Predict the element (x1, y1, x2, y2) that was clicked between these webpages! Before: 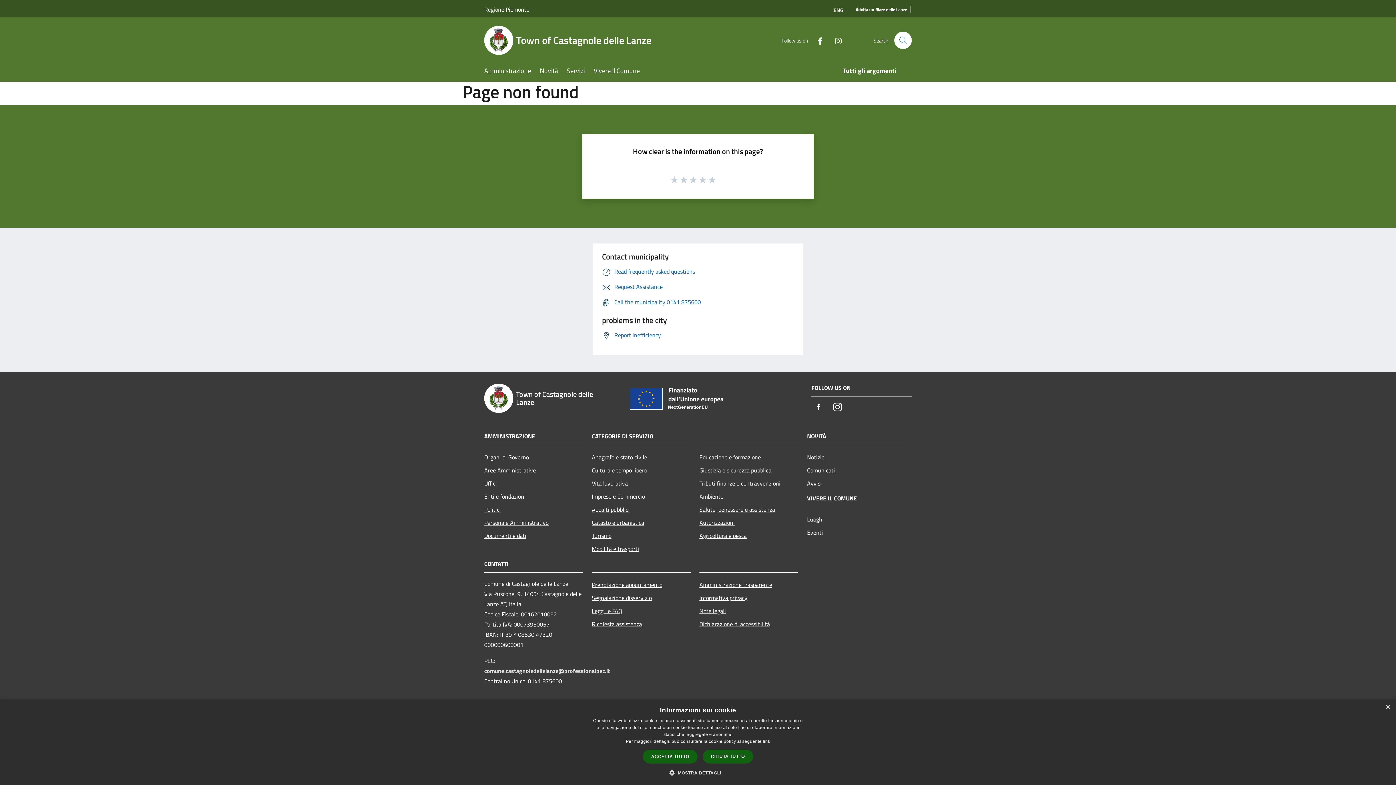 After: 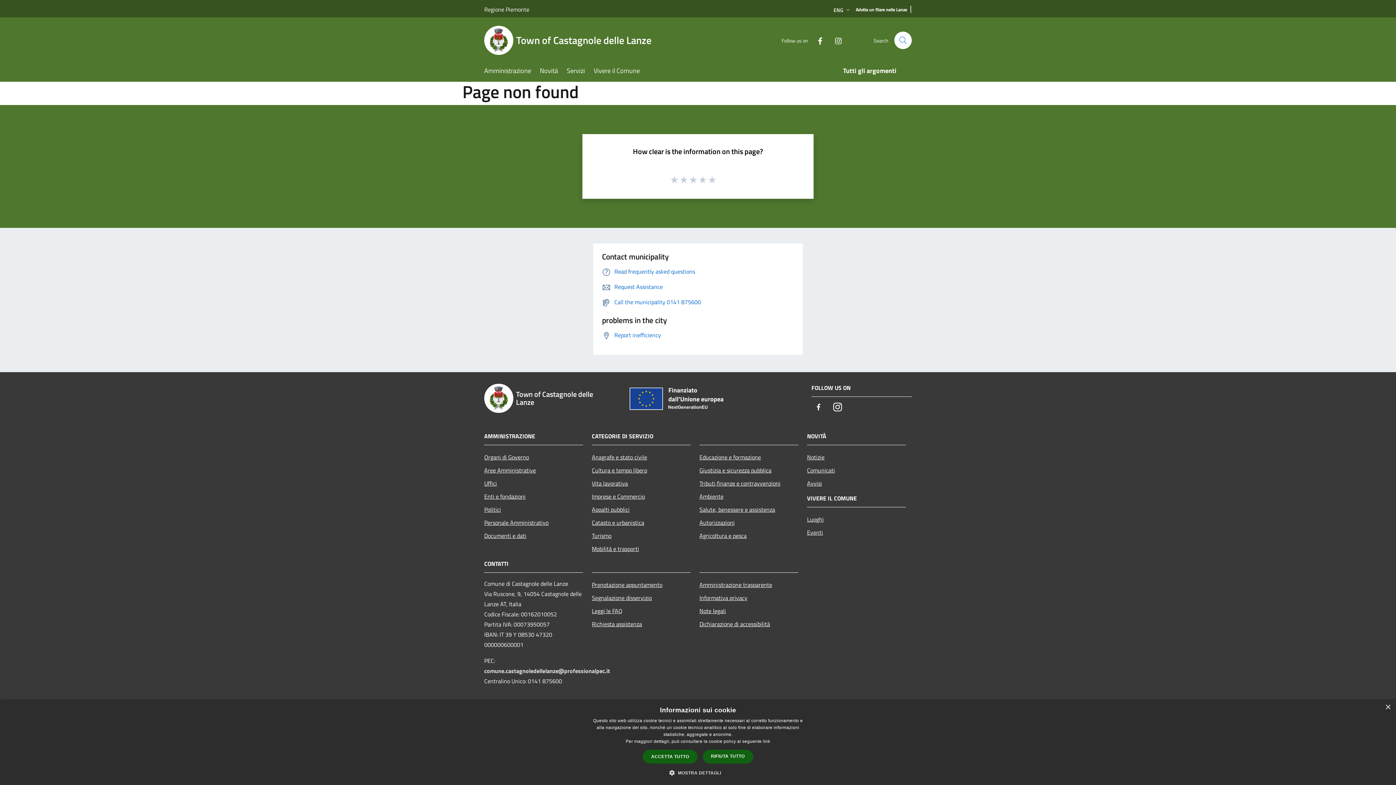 Action: label: Facebook bbox: (811, 400, 826, 415)